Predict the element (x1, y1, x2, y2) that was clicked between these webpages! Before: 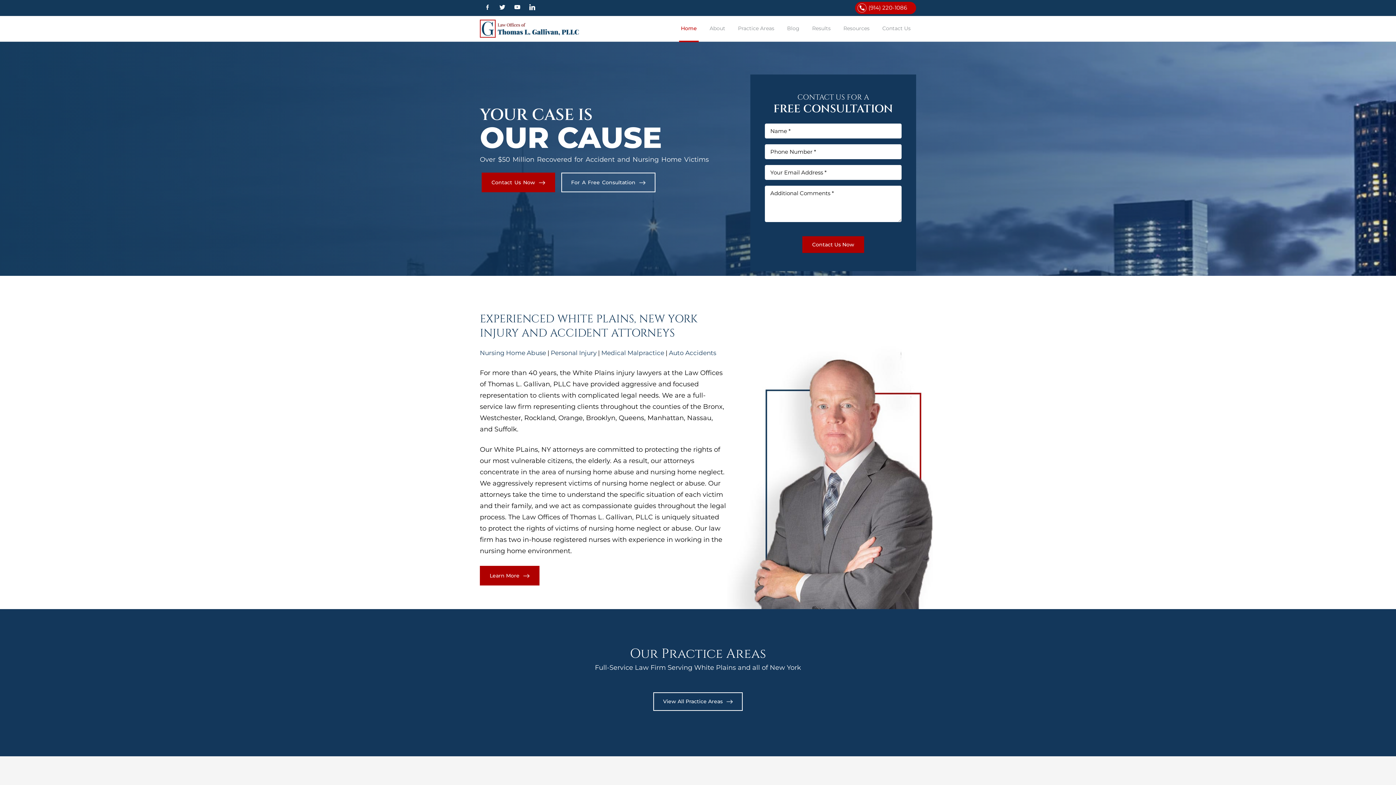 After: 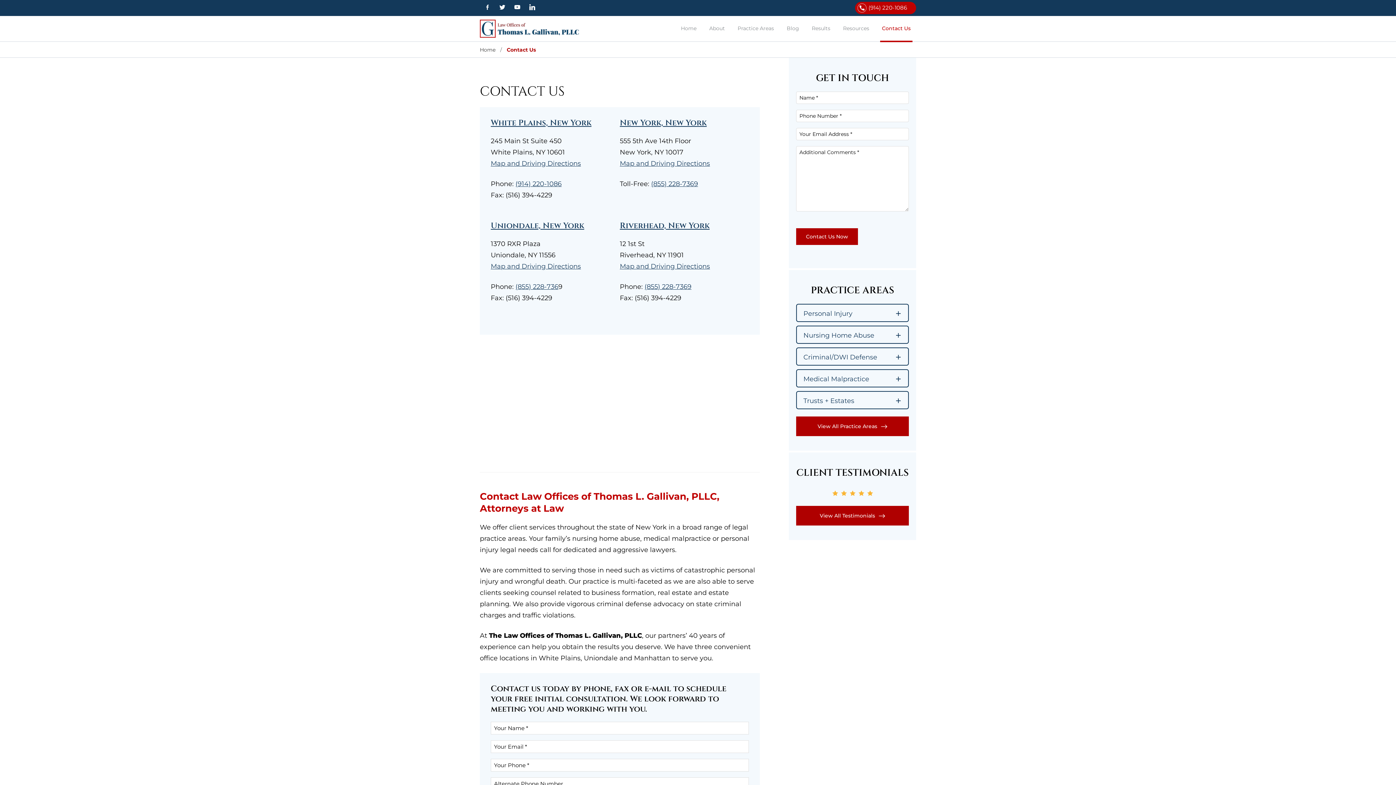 Action: bbox: (880, 16, 912, 42) label: Contact Us